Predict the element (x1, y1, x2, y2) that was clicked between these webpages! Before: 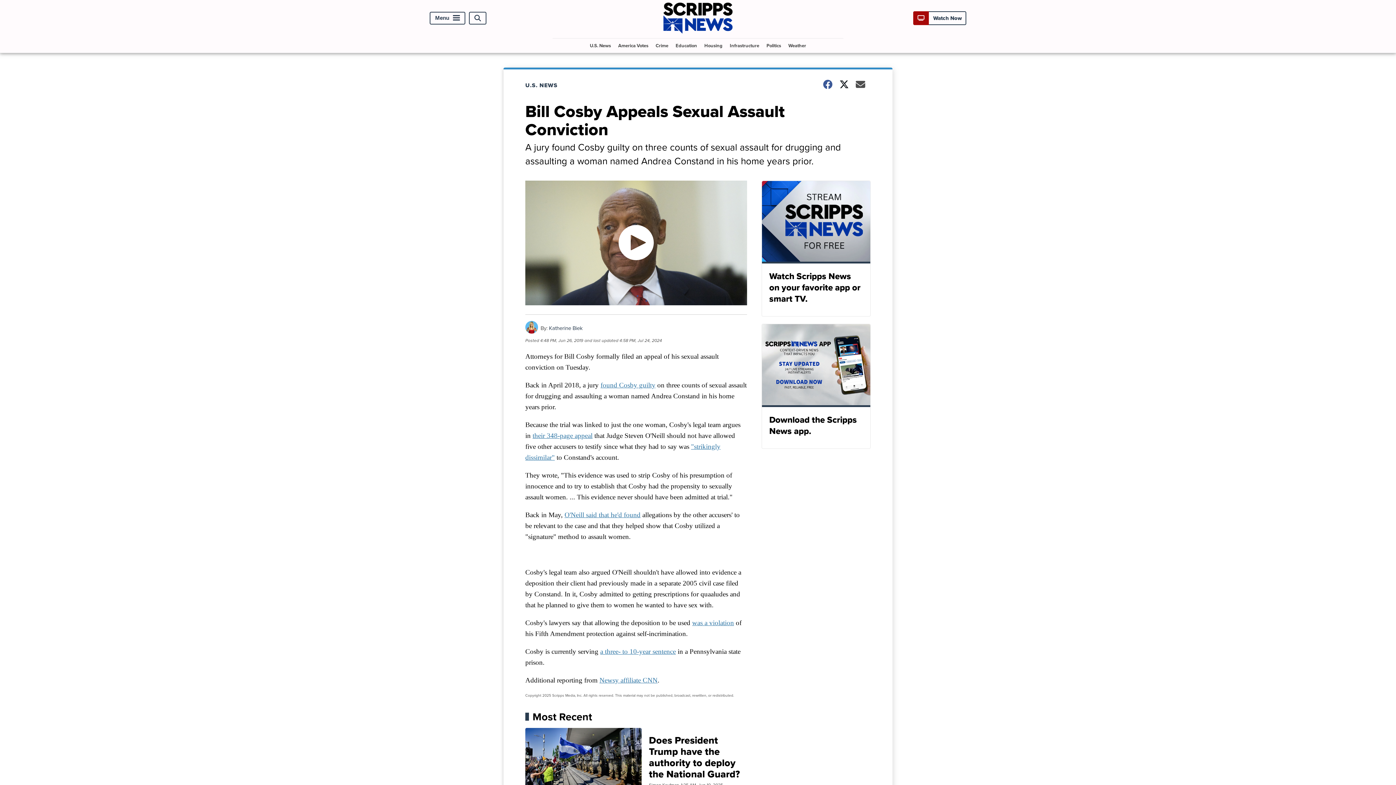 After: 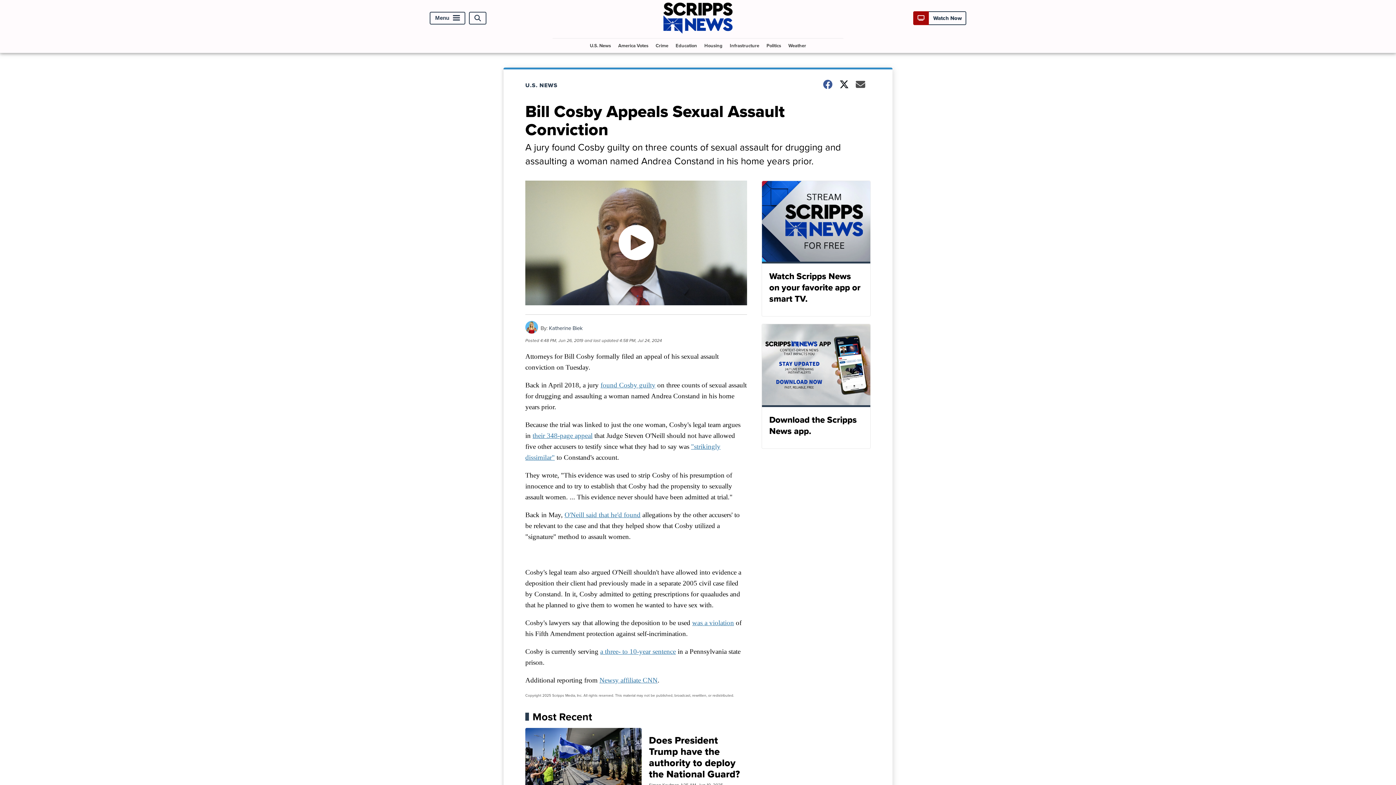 Action: label: Newsy affiliate CNN bbox: (599, 676, 657, 684)